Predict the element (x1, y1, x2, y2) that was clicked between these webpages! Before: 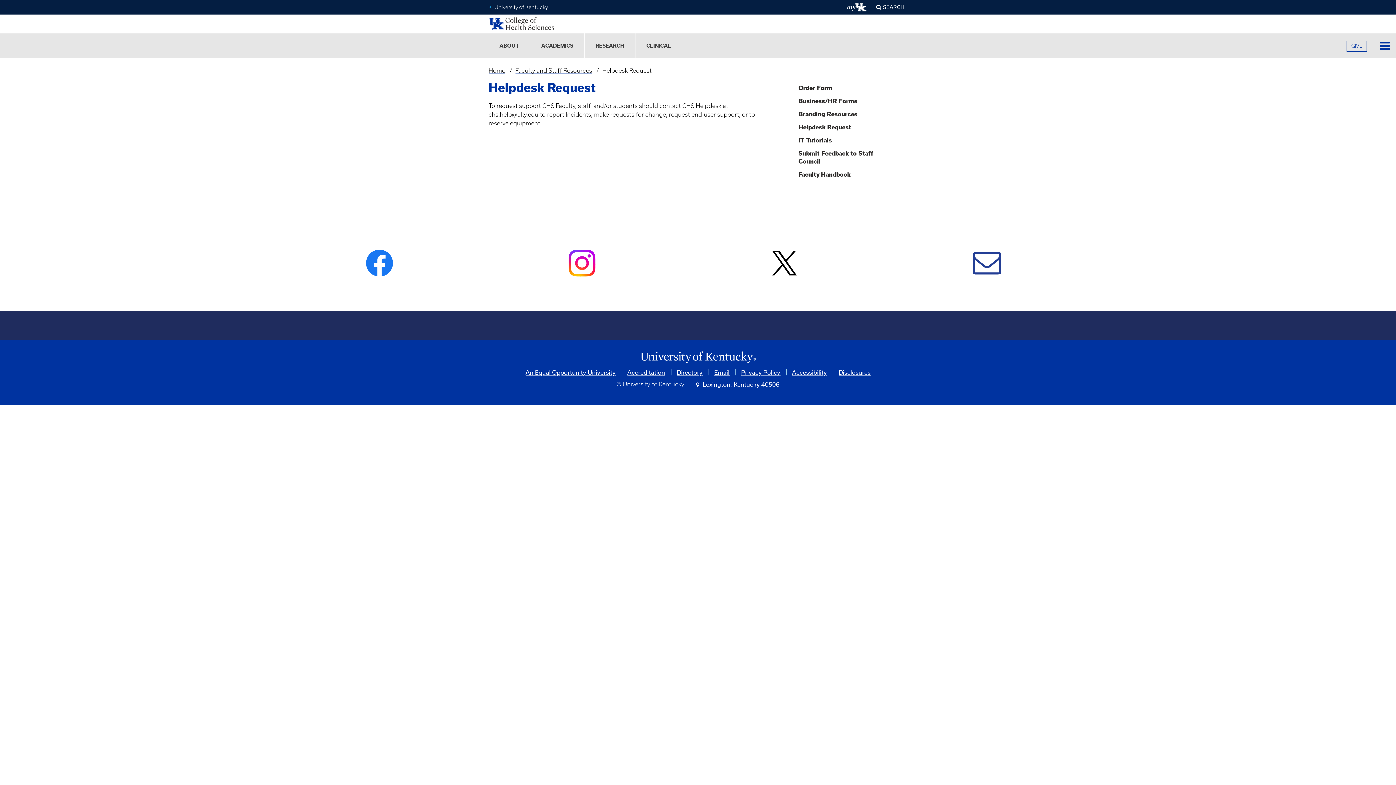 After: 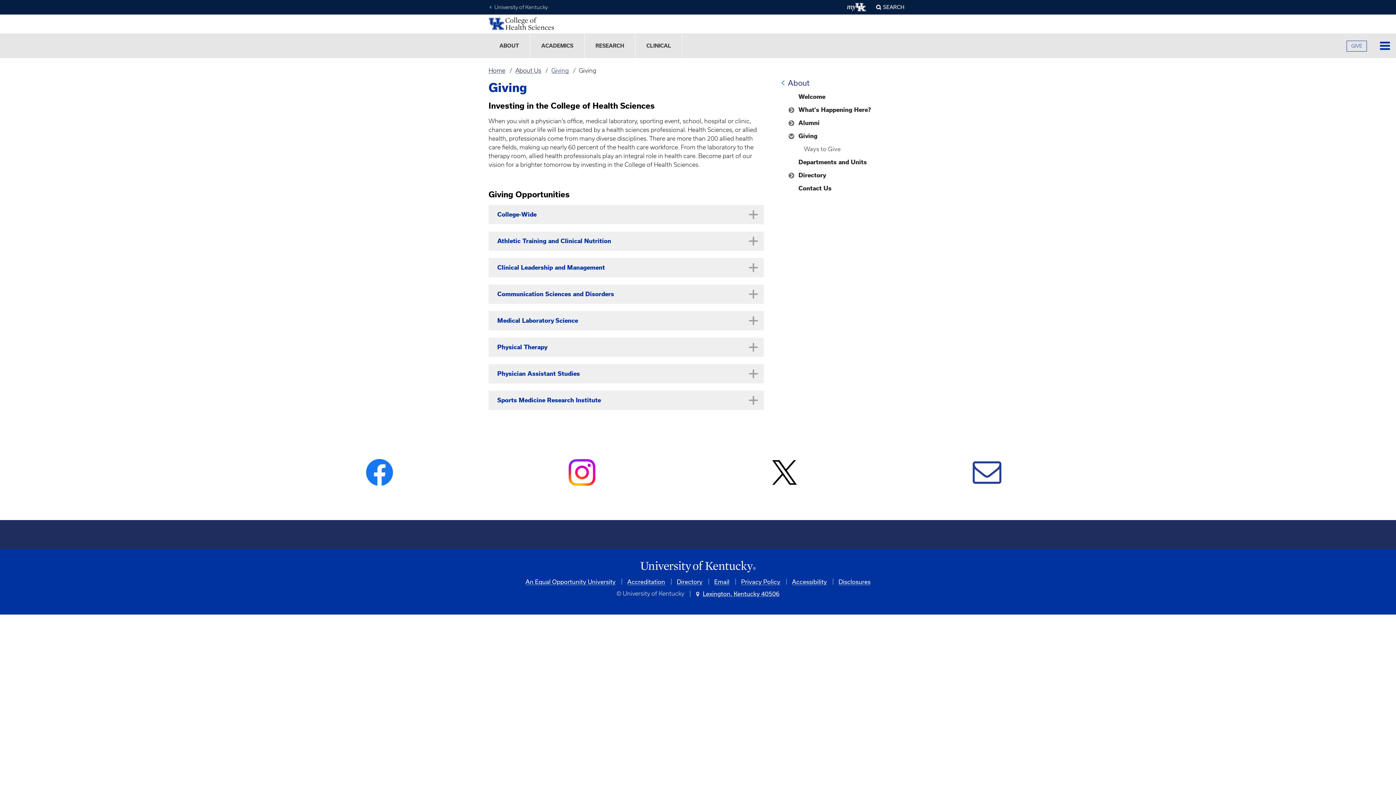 Action: bbox: (1346, 40, 1367, 51) label: GIVE